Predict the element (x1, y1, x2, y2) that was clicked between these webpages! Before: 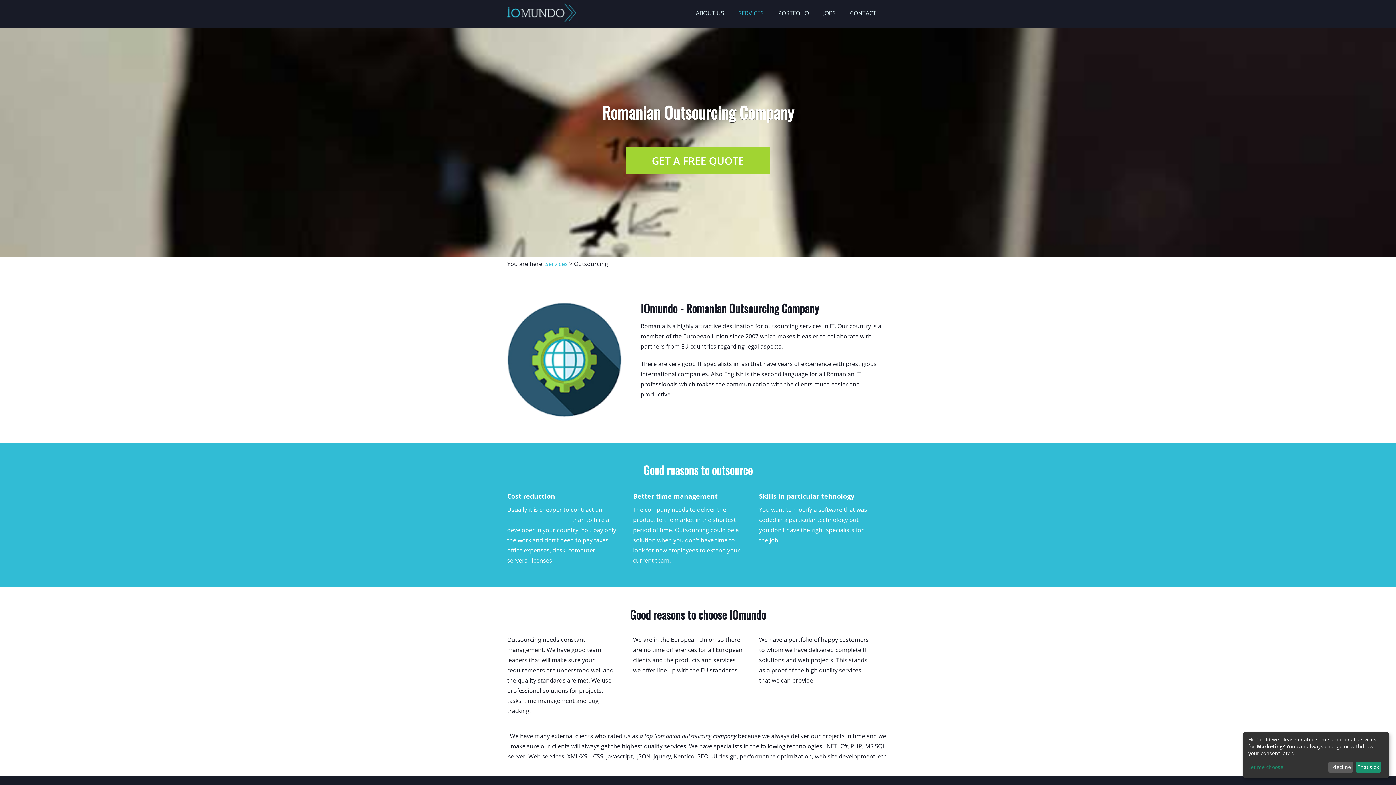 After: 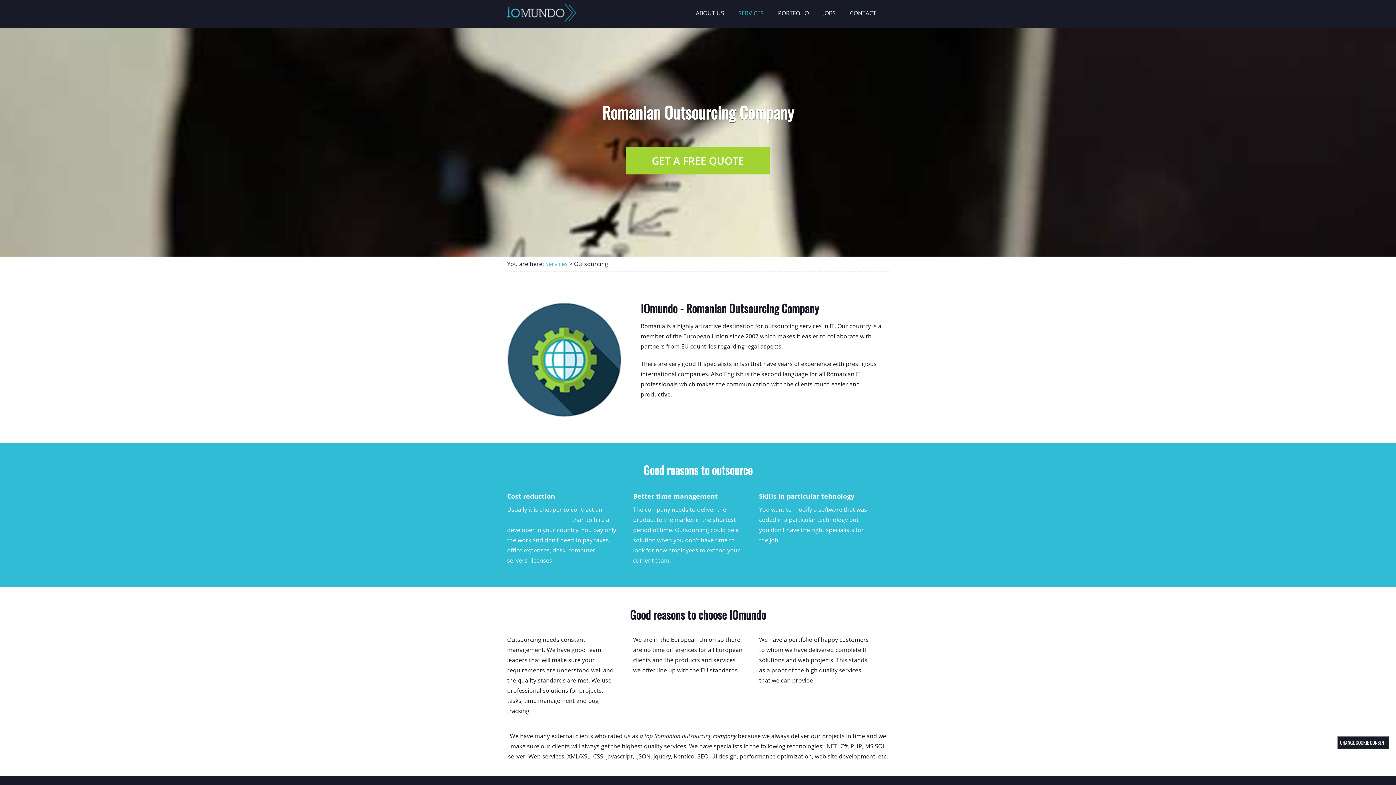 Action: label: That's ok bbox: (1355, 762, 1381, 773)